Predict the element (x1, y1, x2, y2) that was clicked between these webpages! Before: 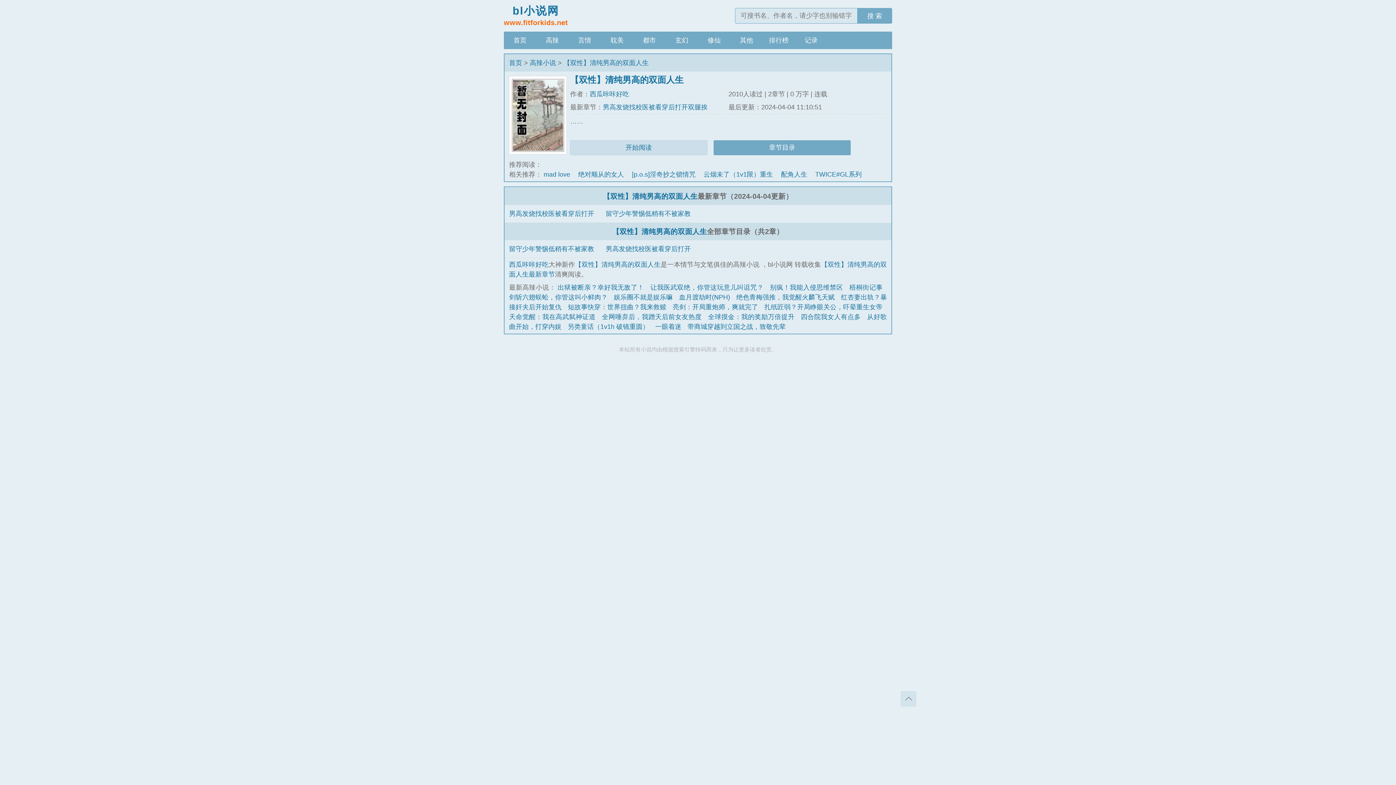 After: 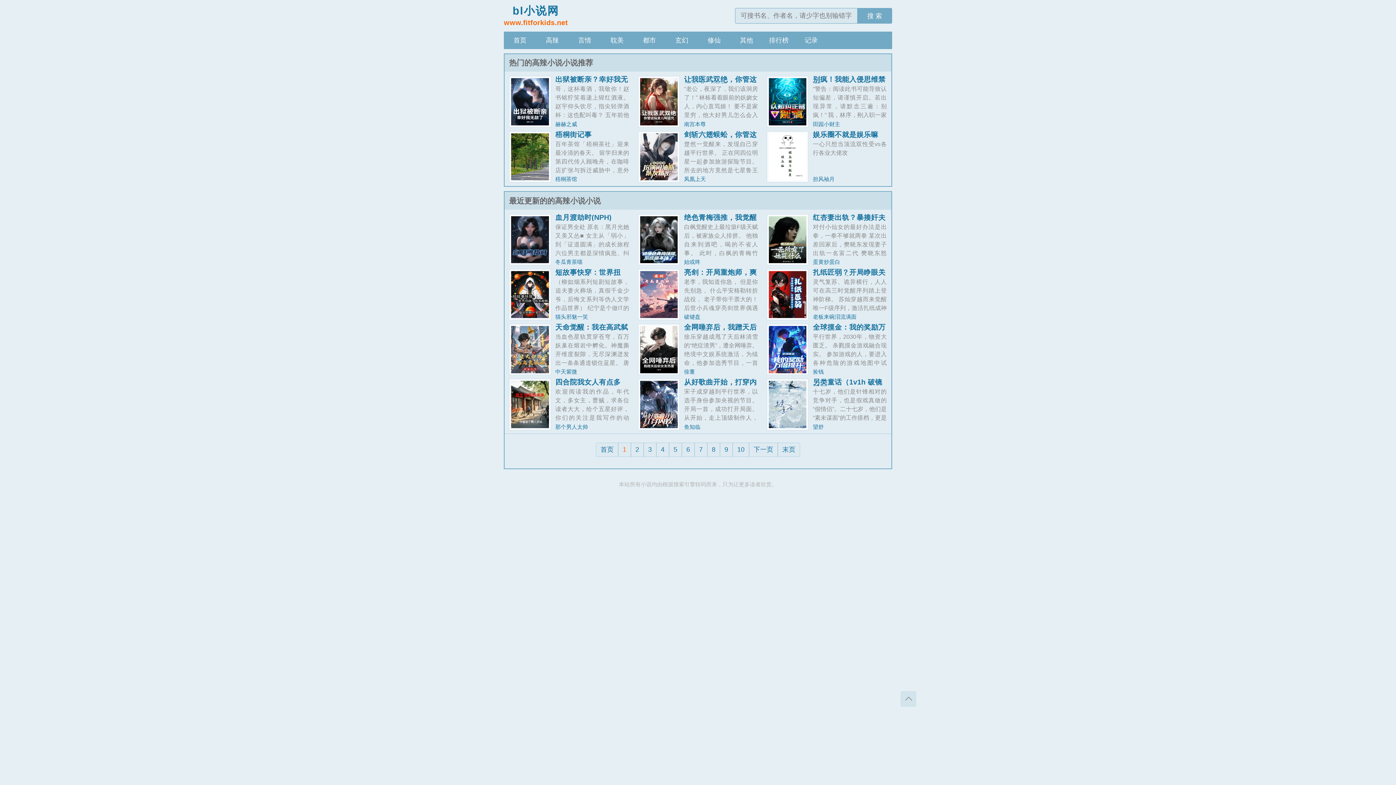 Action: label: 高辣小说 bbox: (529, 59, 556, 66)